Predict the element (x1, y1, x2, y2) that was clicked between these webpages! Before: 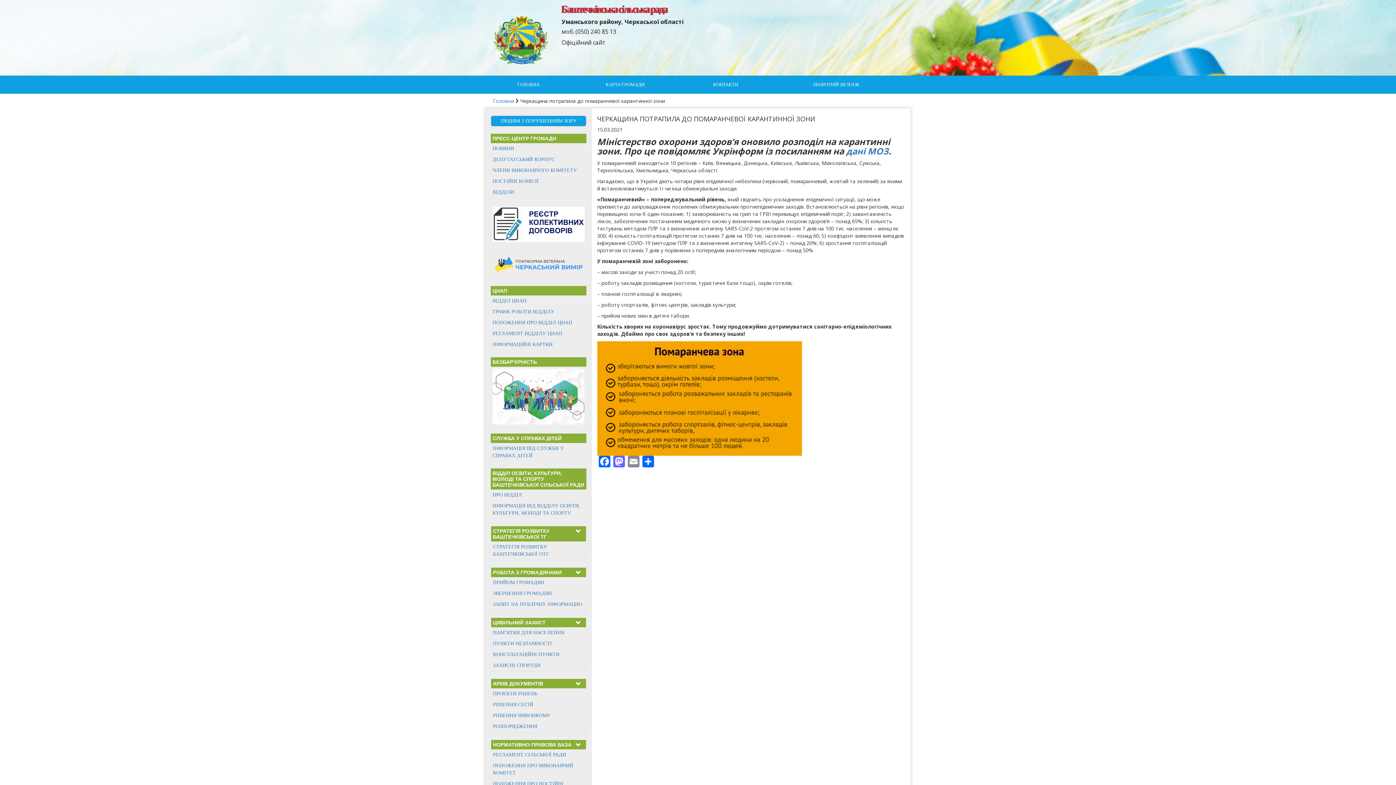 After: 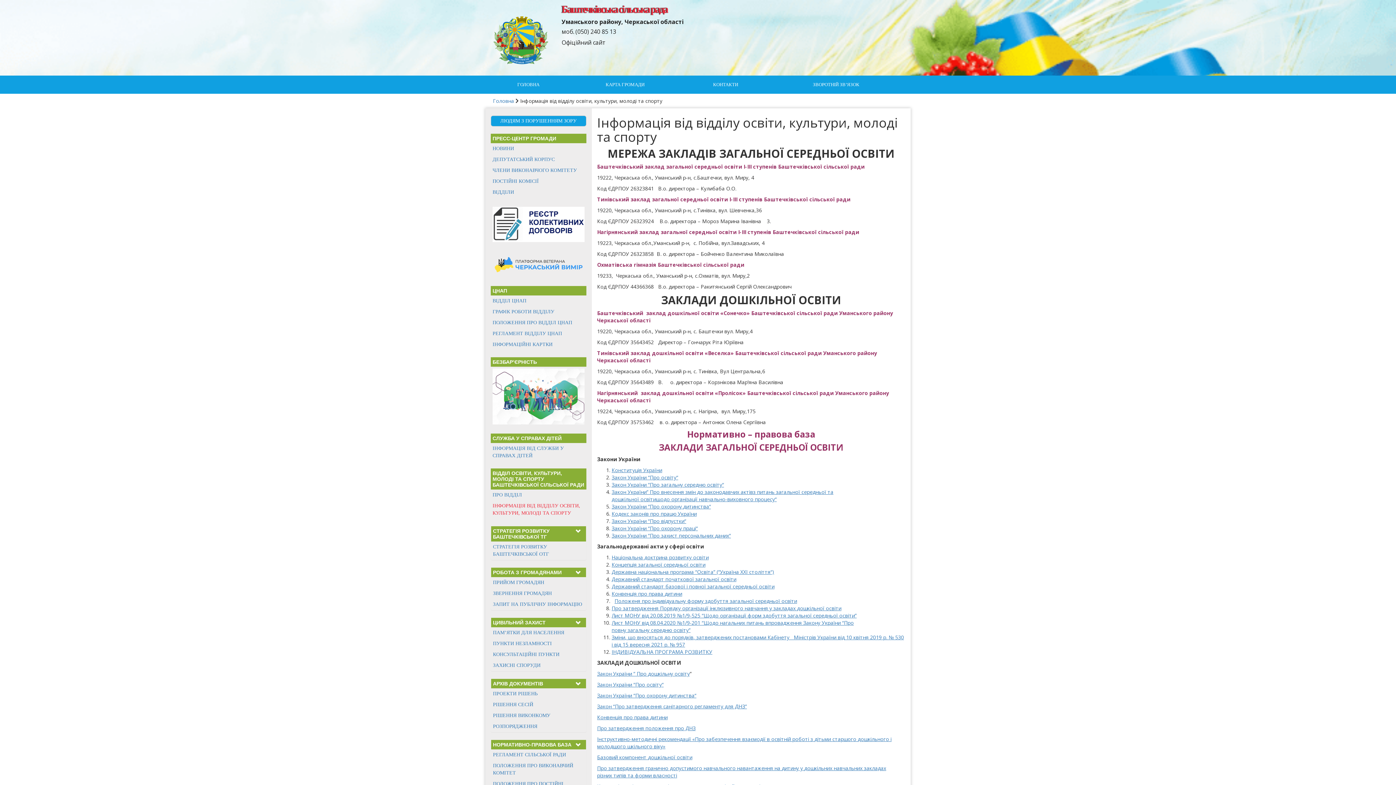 Action: bbox: (490, 500, 586, 518) label: ІНФОРМАЦІЯ ВІД ВІДДІЛУ ОСВІТИ, КУЛЬТУРИ, МОЛОДІ ТА СПОРТУ